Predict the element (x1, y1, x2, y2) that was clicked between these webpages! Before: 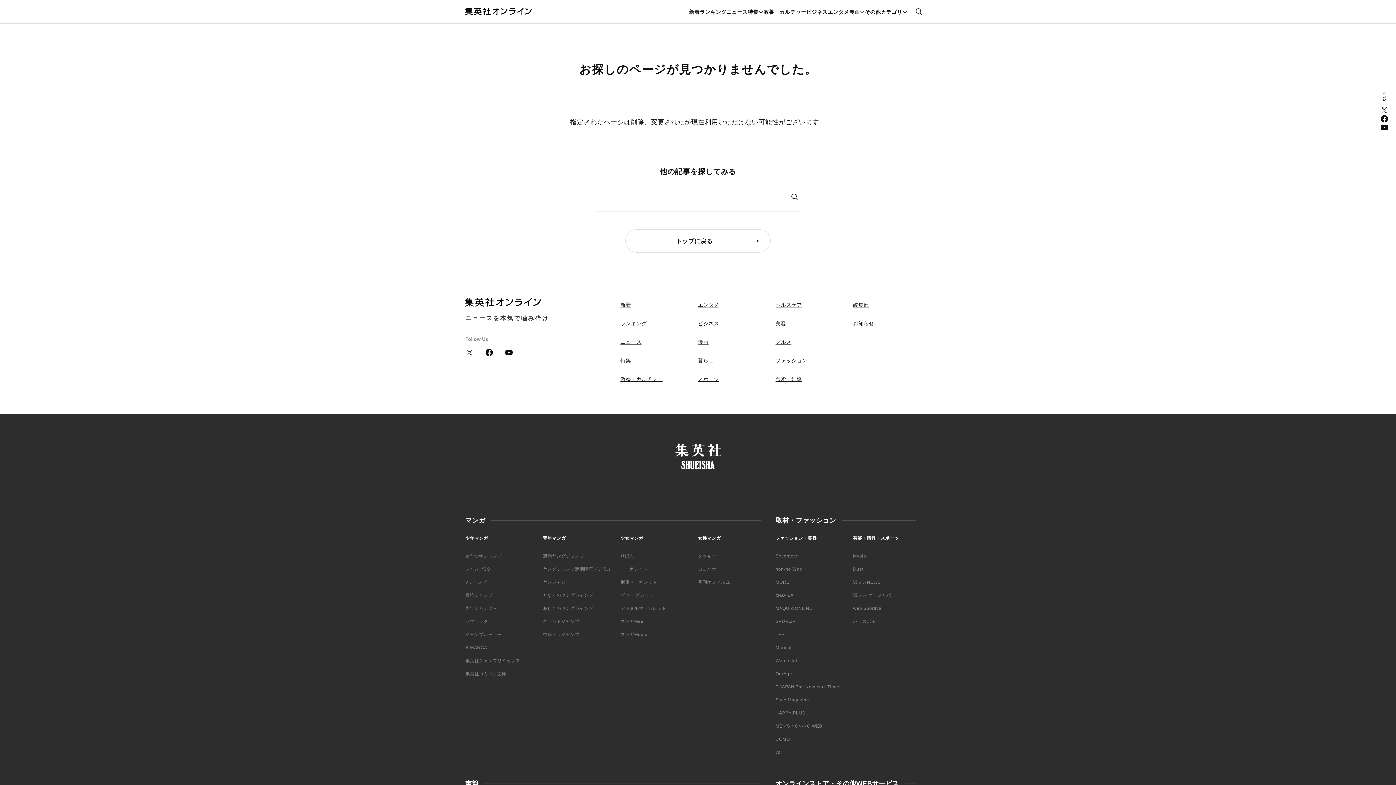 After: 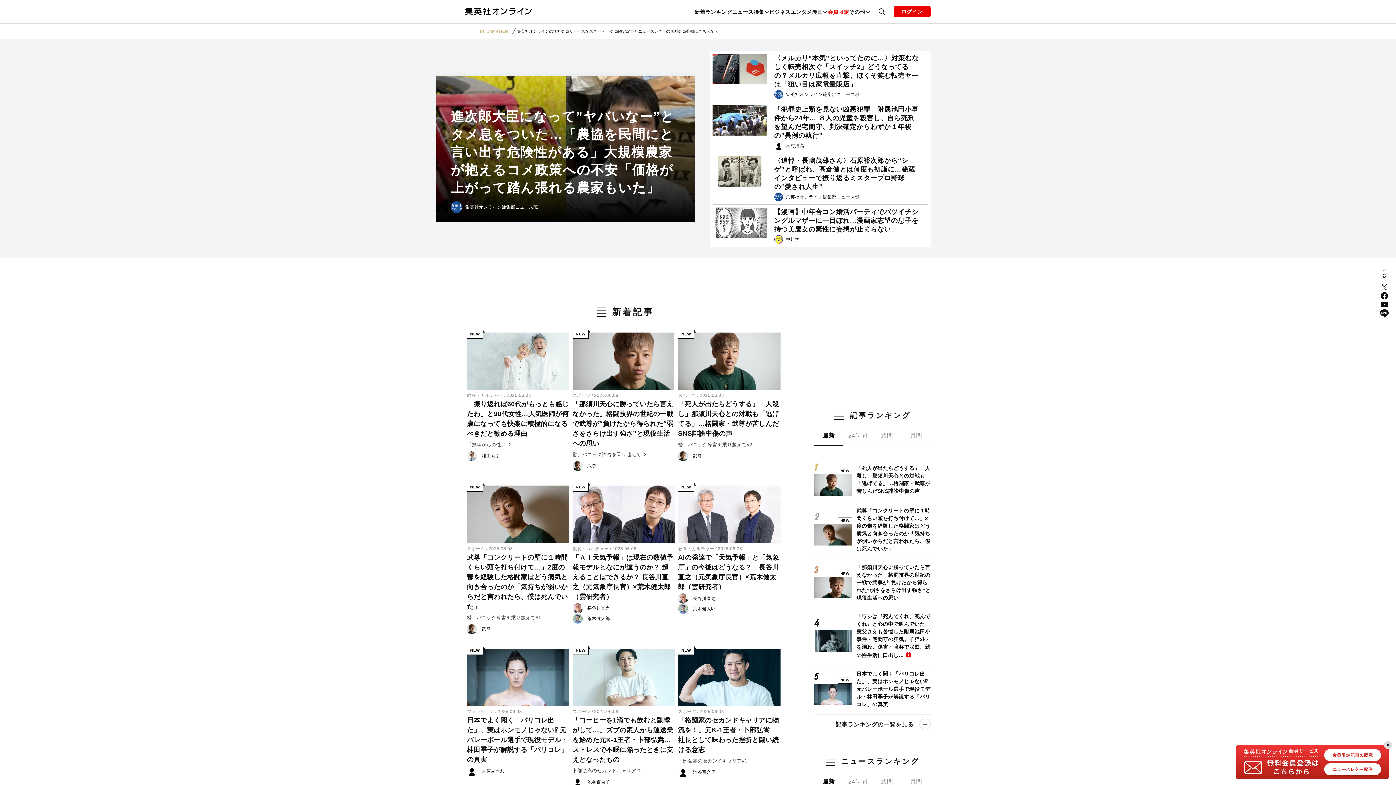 Action: bbox: (465, 7, 532, 15)